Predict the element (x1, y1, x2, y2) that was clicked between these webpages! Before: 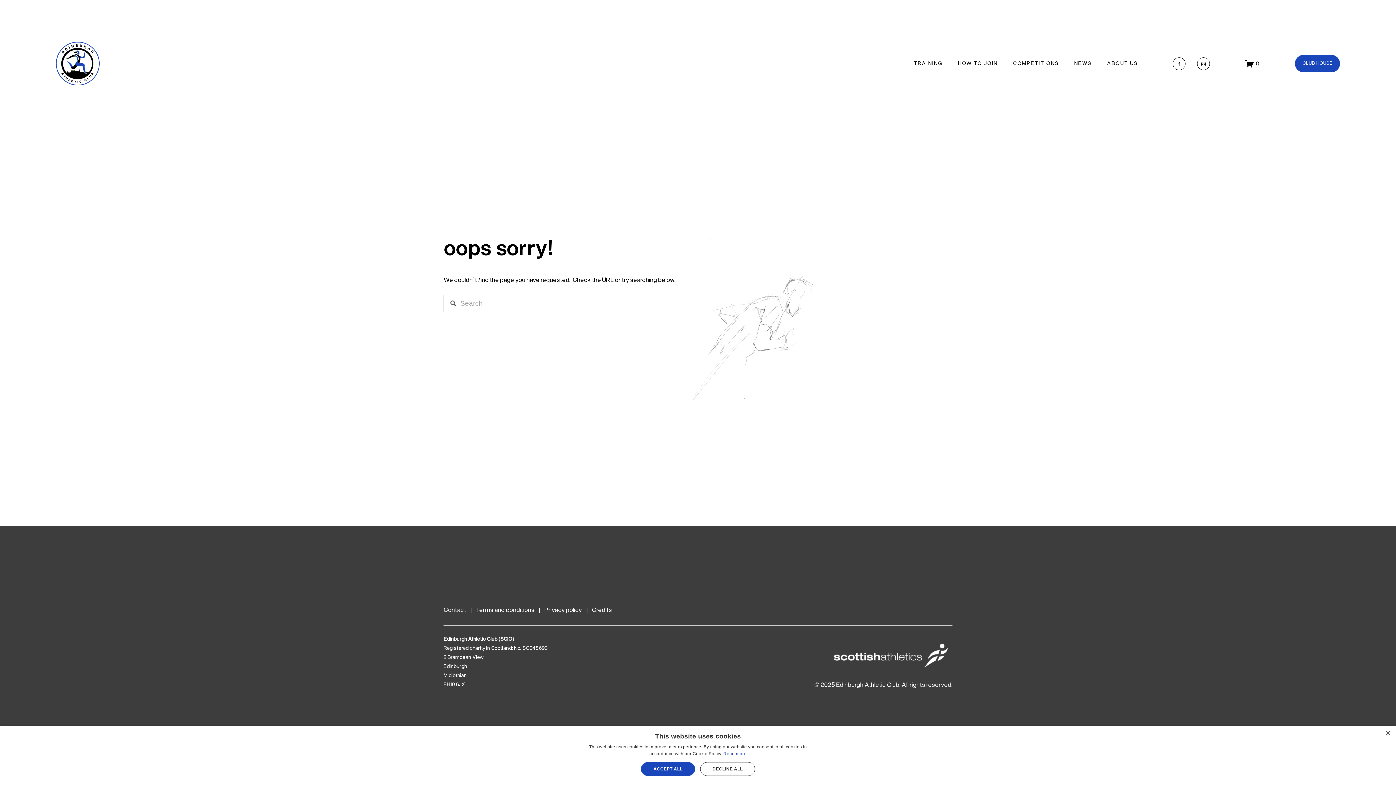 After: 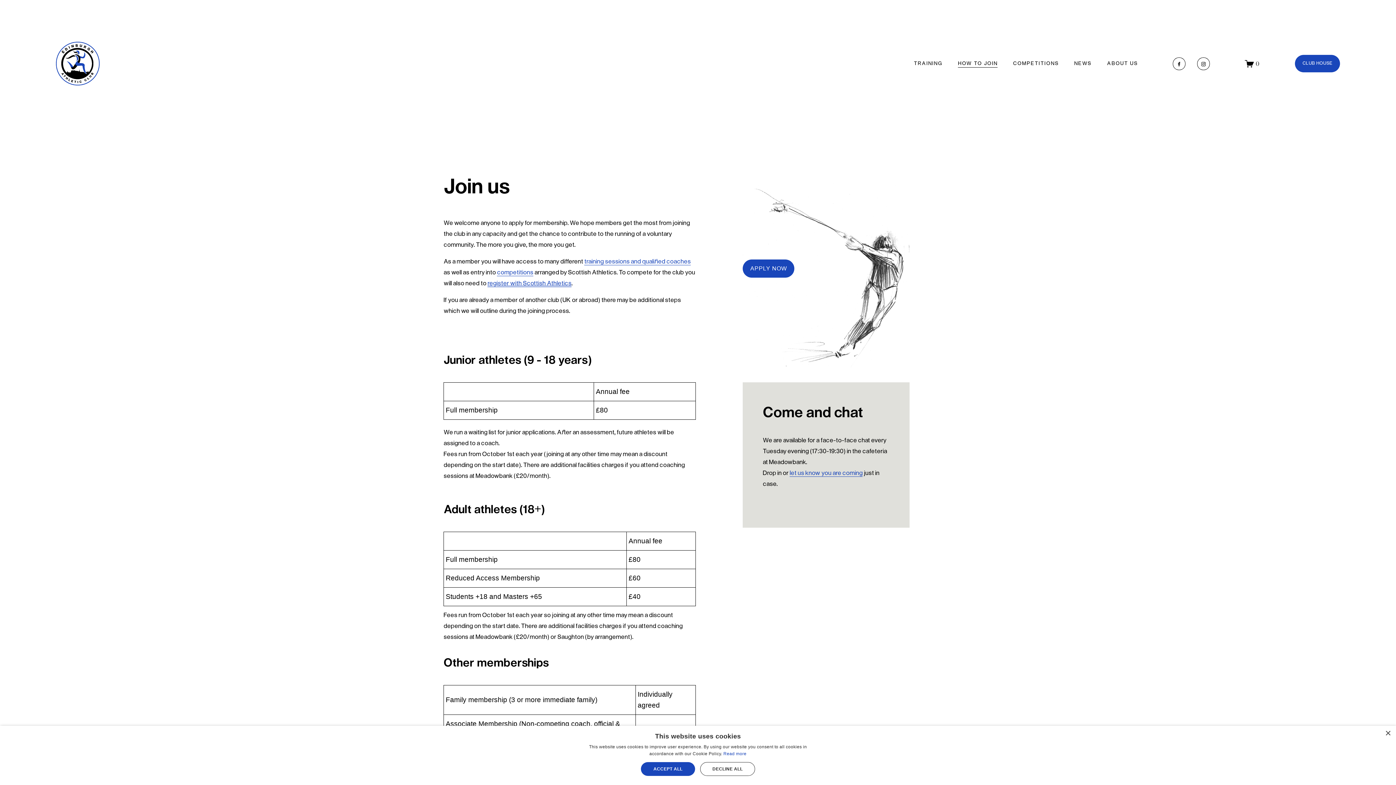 Action: bbox: (958, 59, 997, 68) label: HOW TO JOIN